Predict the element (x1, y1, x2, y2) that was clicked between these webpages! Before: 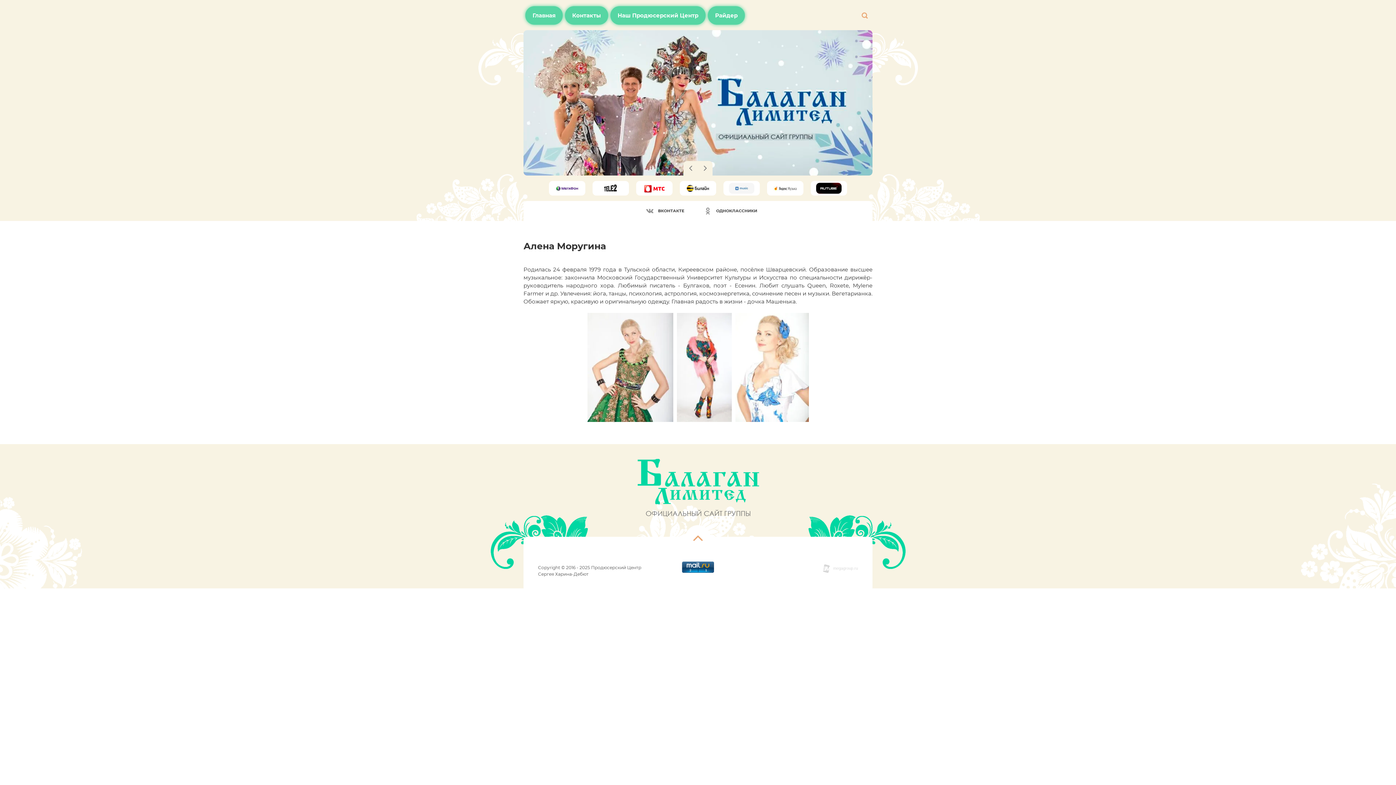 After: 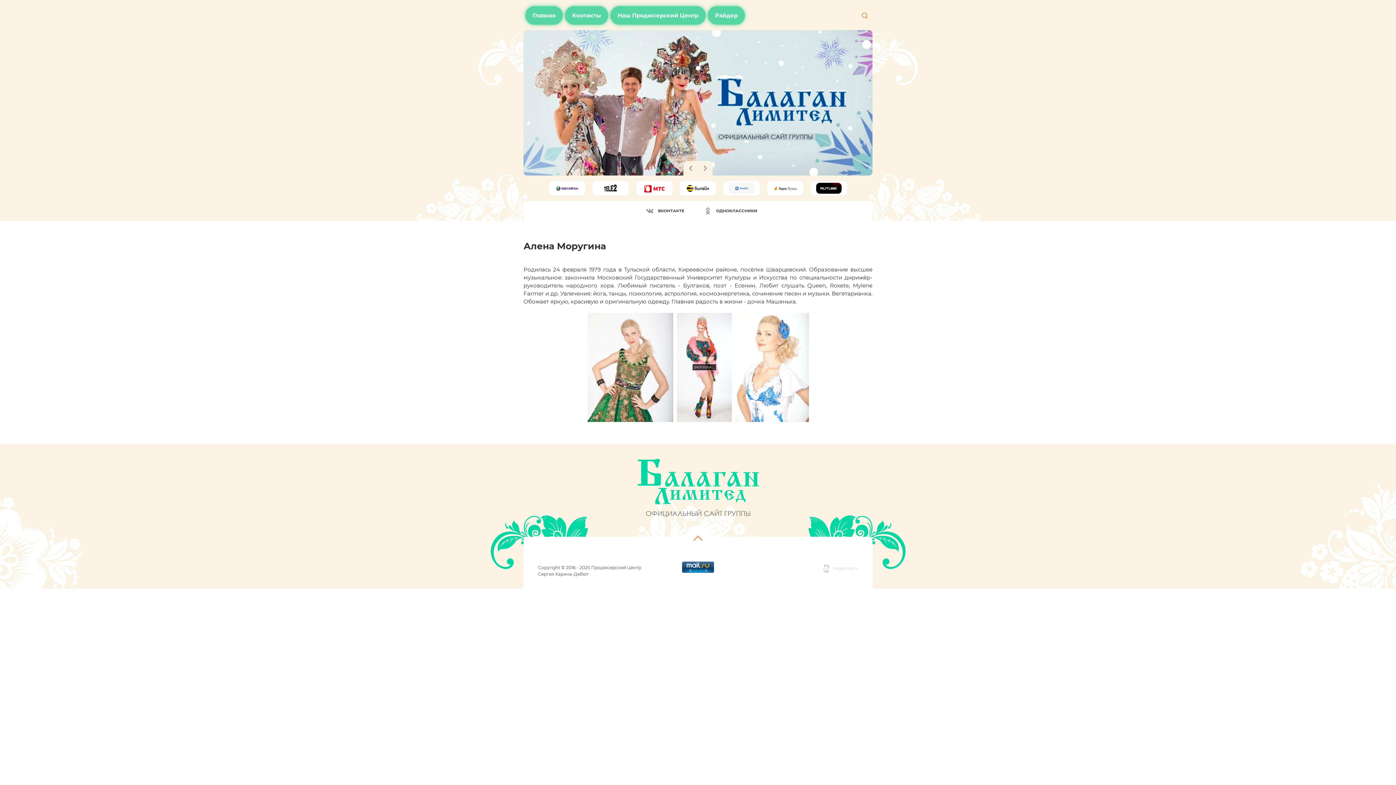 Action: bbox: (676, 416, 731, 423)